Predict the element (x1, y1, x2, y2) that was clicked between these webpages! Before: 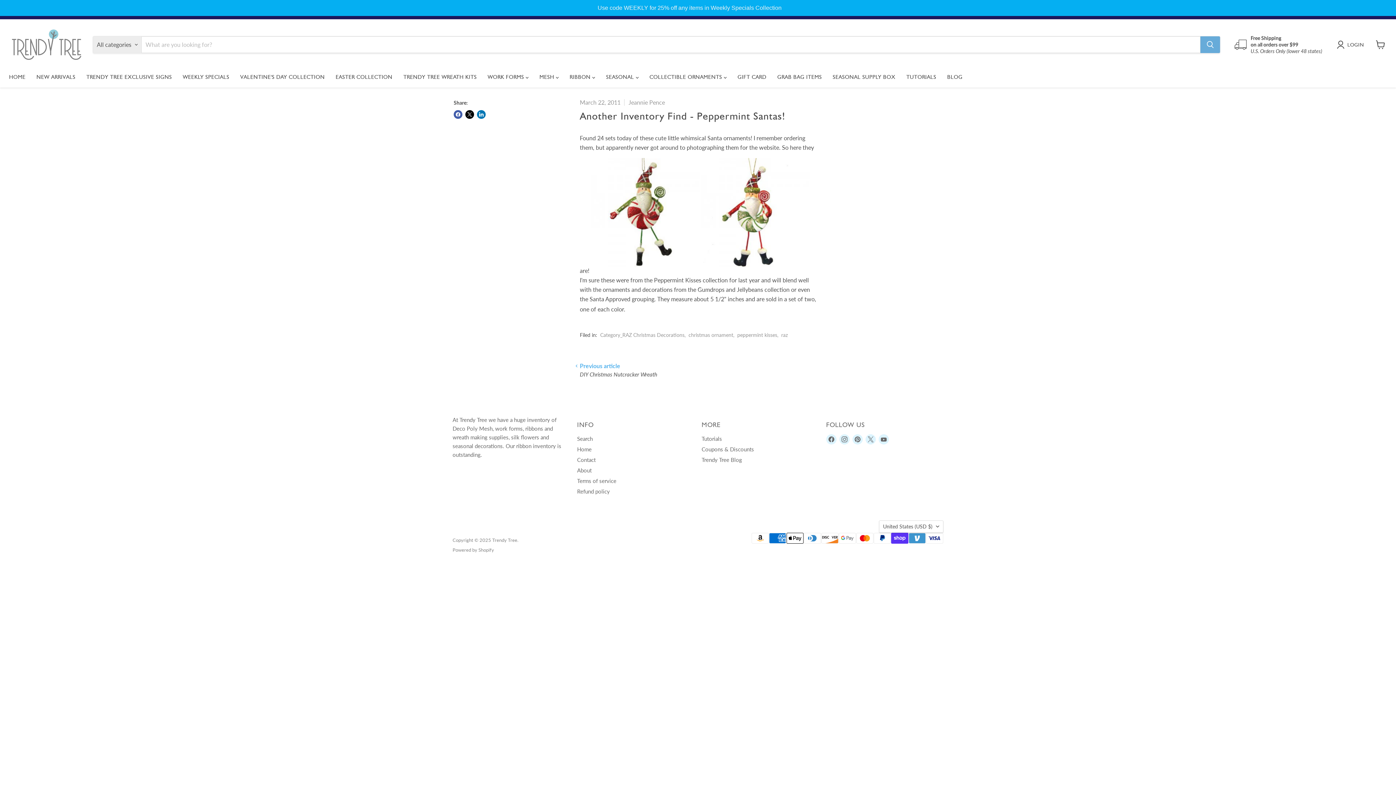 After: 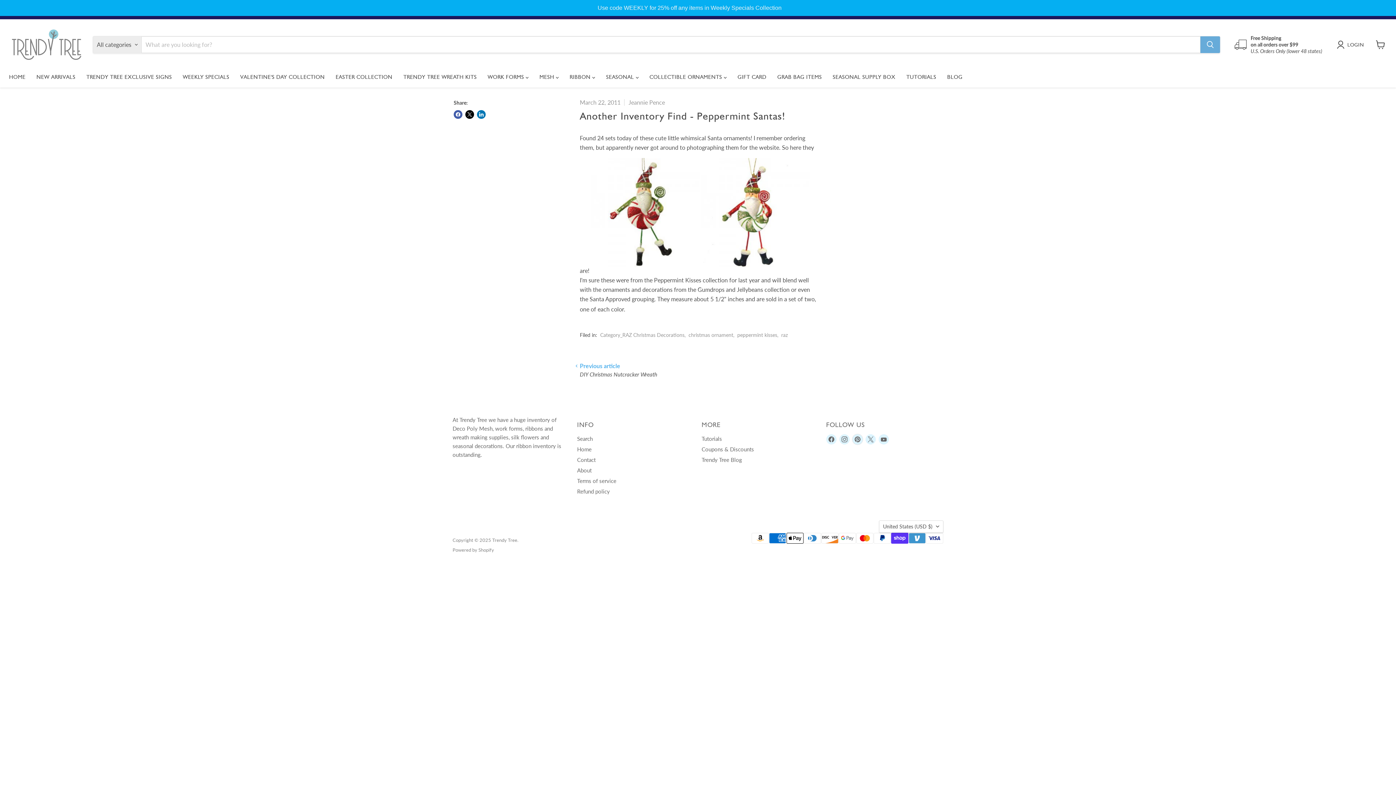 Action: label: Find us on Pinterest bbox: (852, 434, 862, 444)